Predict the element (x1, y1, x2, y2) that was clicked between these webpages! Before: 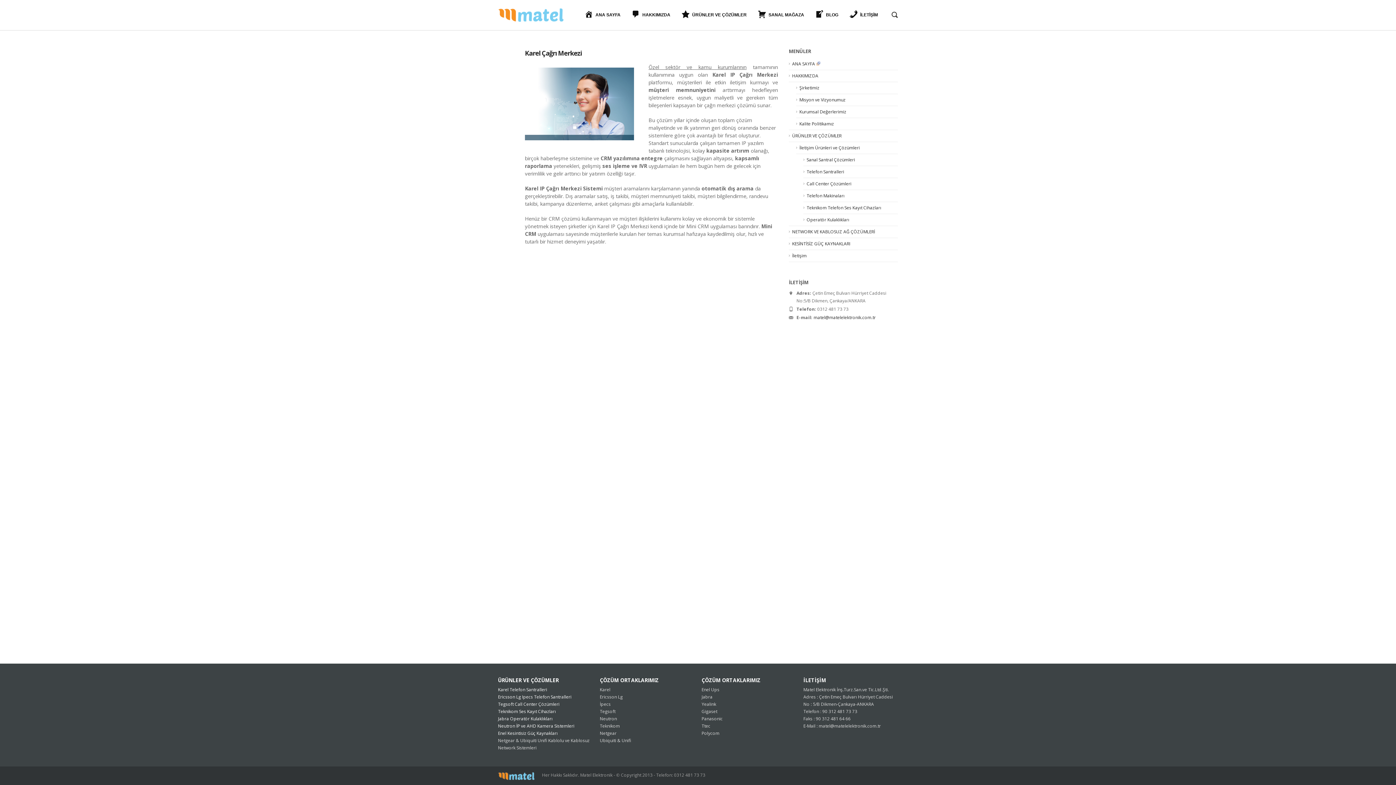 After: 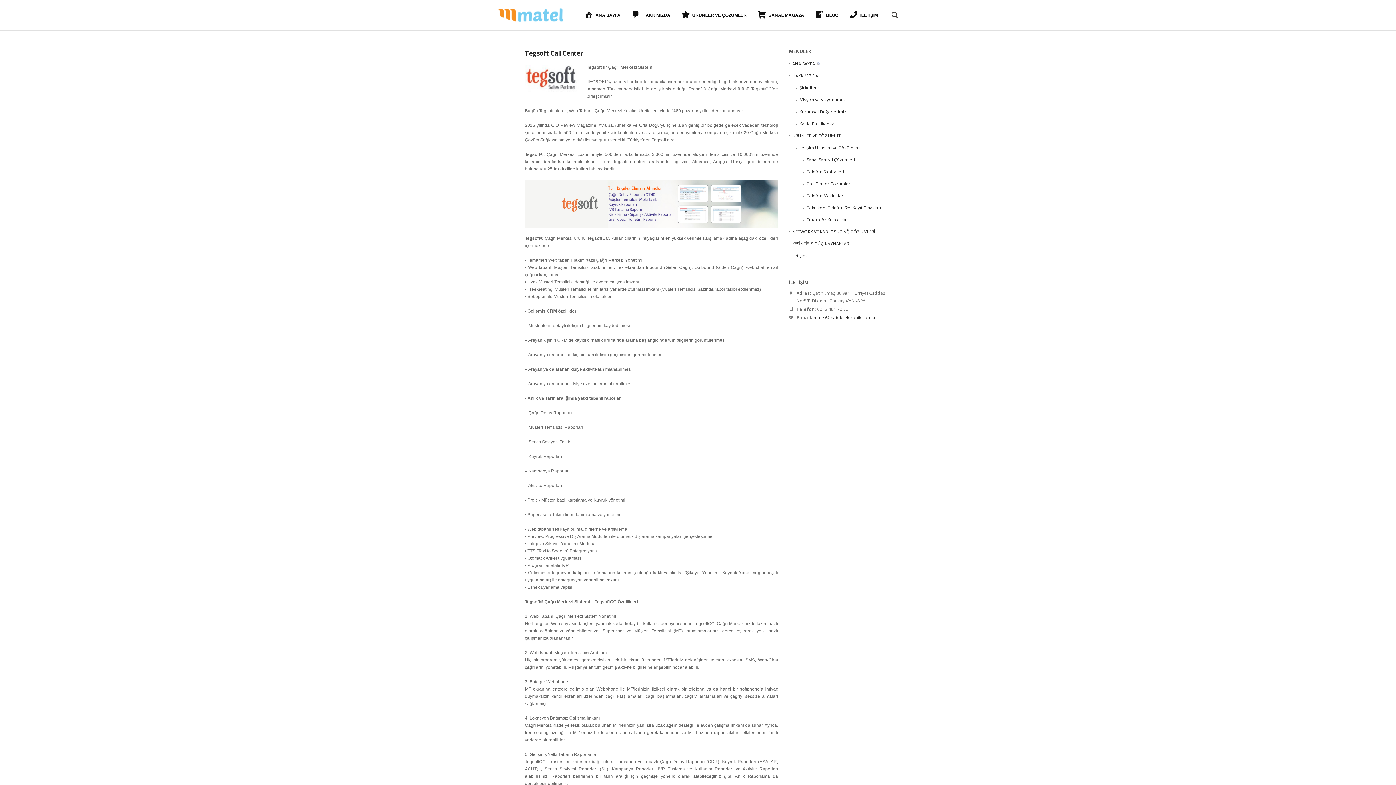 Action: label: 
Tegsoft Call Center Çözümleri bbox: (498, 701, 559, 707)